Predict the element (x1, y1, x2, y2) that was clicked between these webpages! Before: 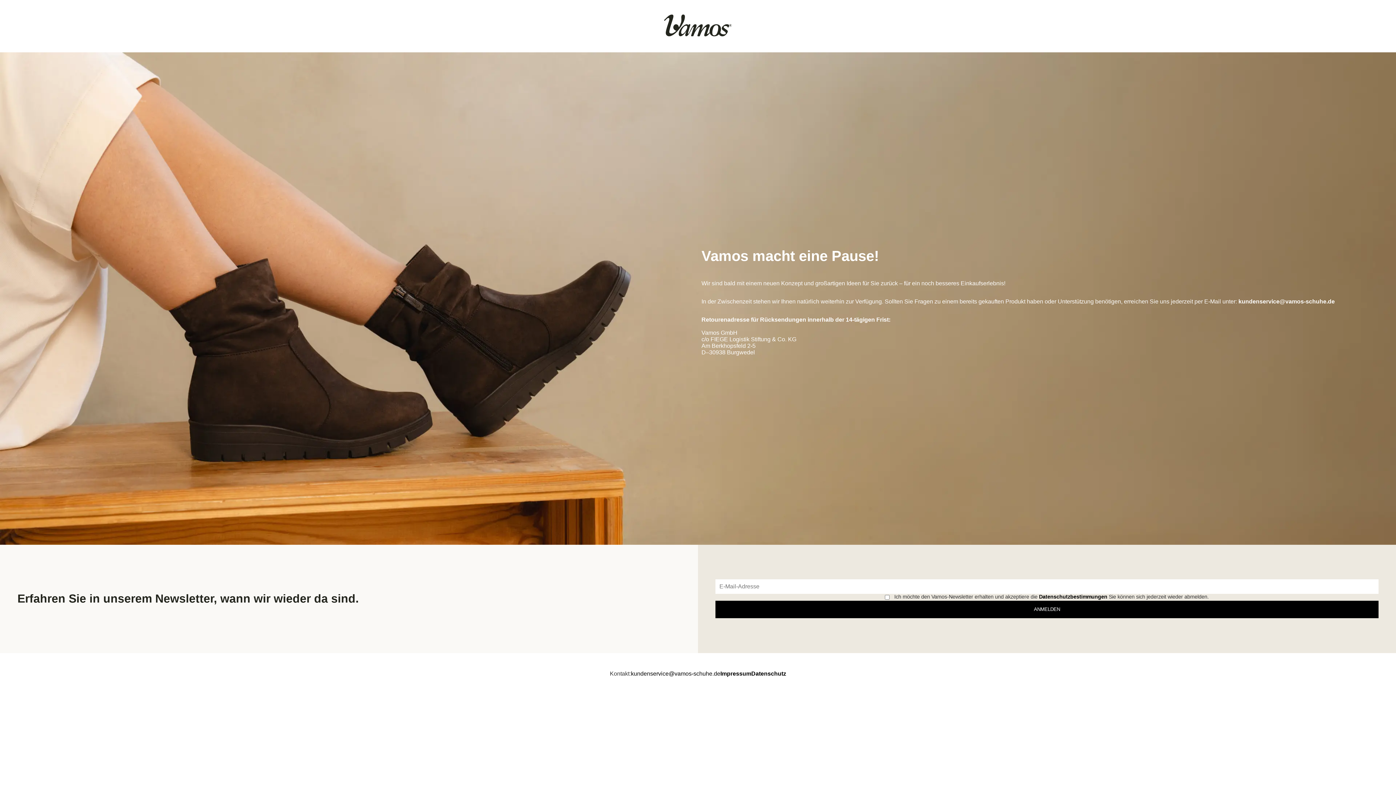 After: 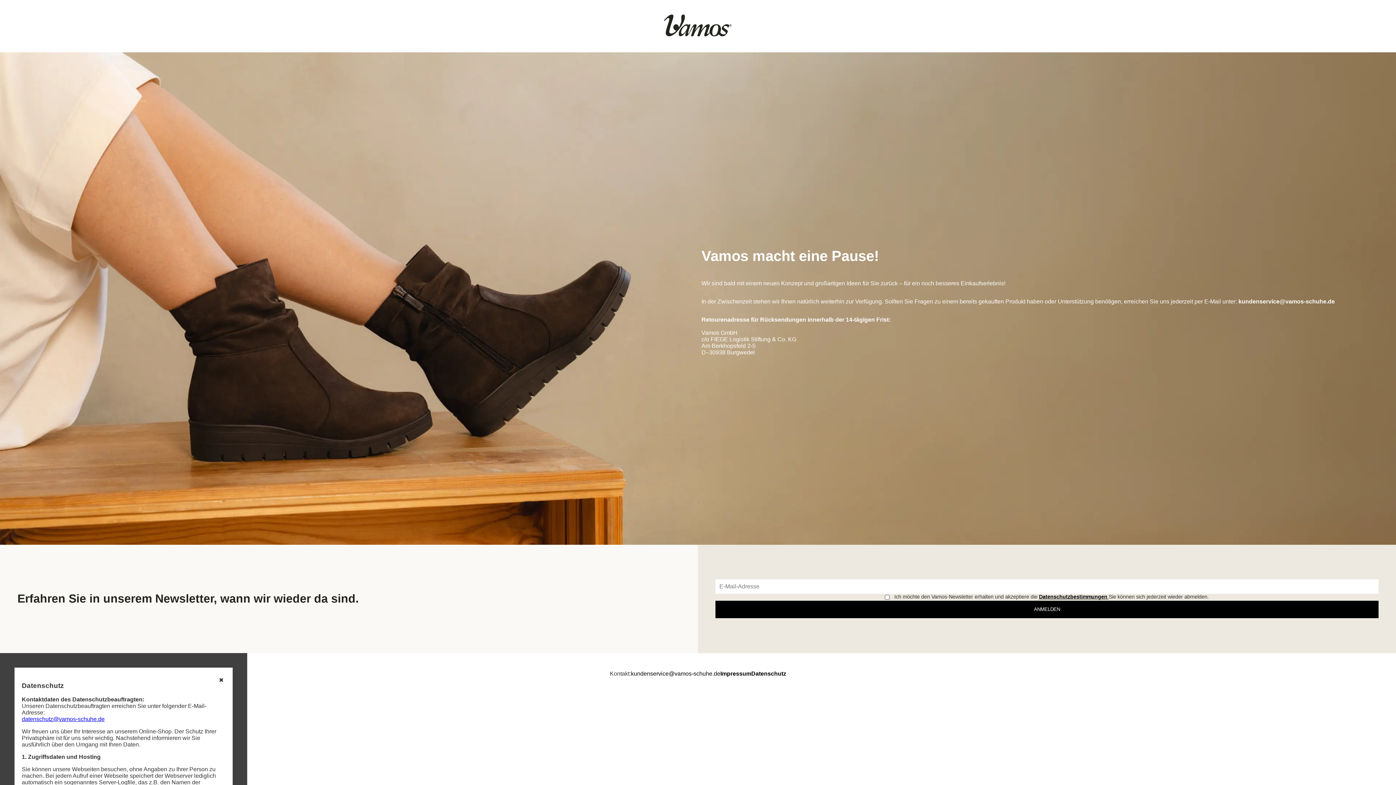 Action: bbox: (1039, 594, 1109, 599) label: Datenschutzbestimmungen 